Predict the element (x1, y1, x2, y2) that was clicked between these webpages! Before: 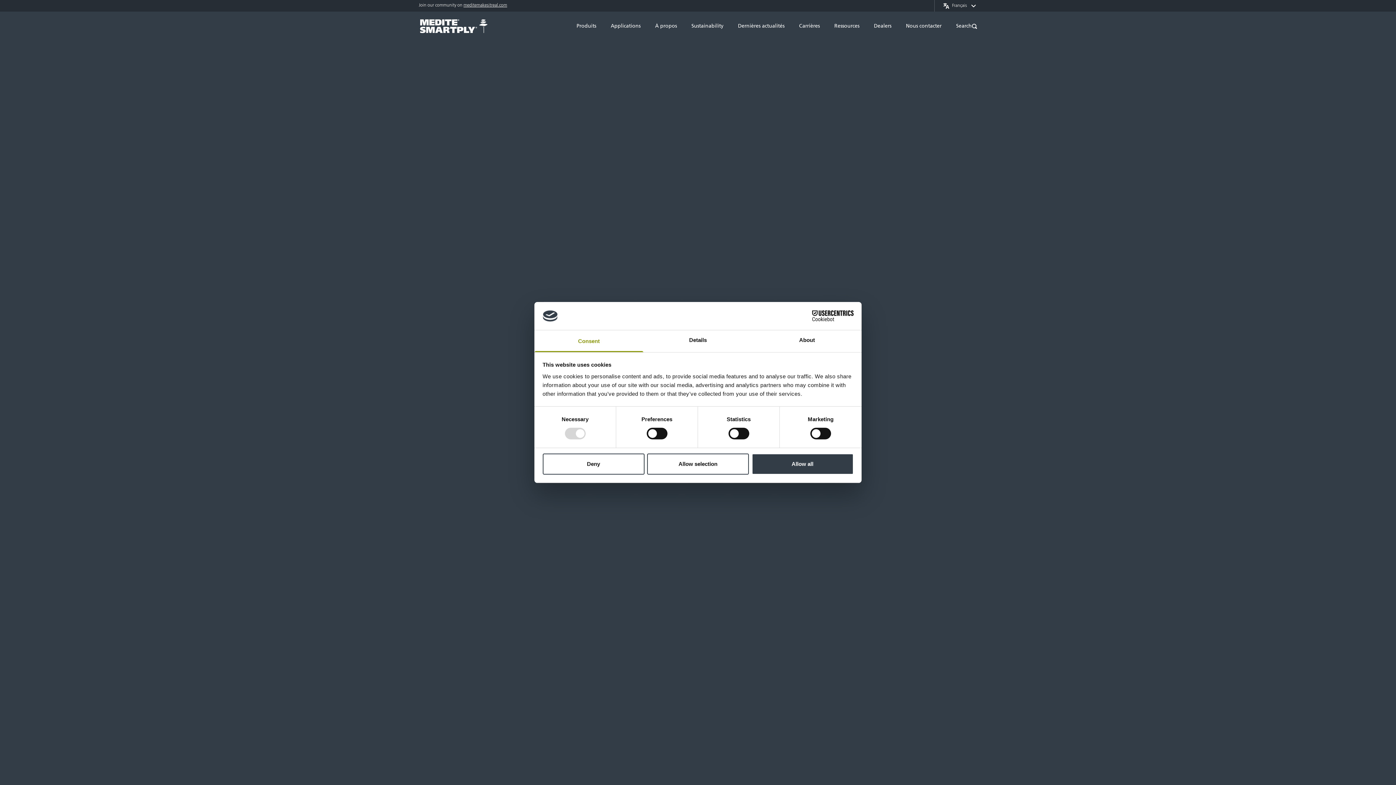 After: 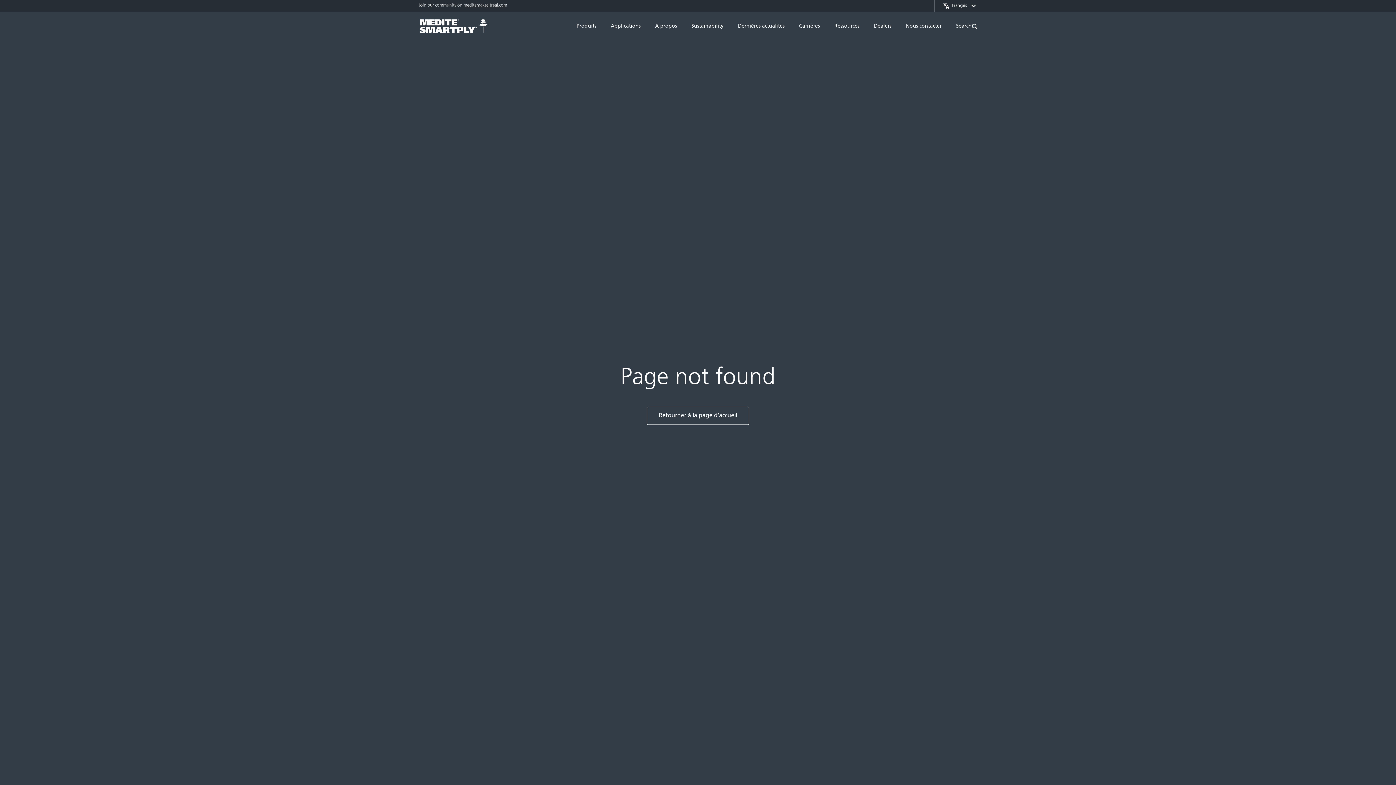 Action: bbox: (647, 453, 749, 474) label: Allow selection